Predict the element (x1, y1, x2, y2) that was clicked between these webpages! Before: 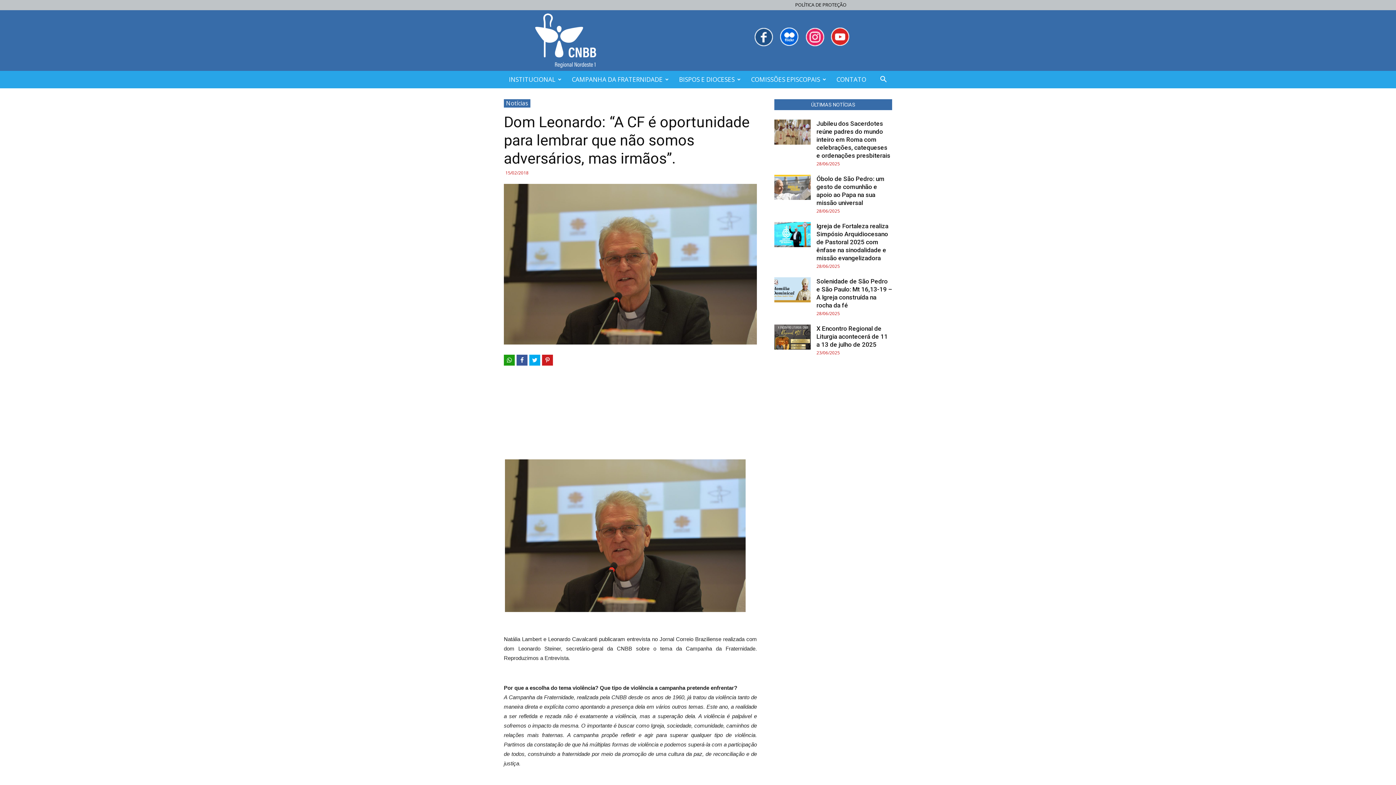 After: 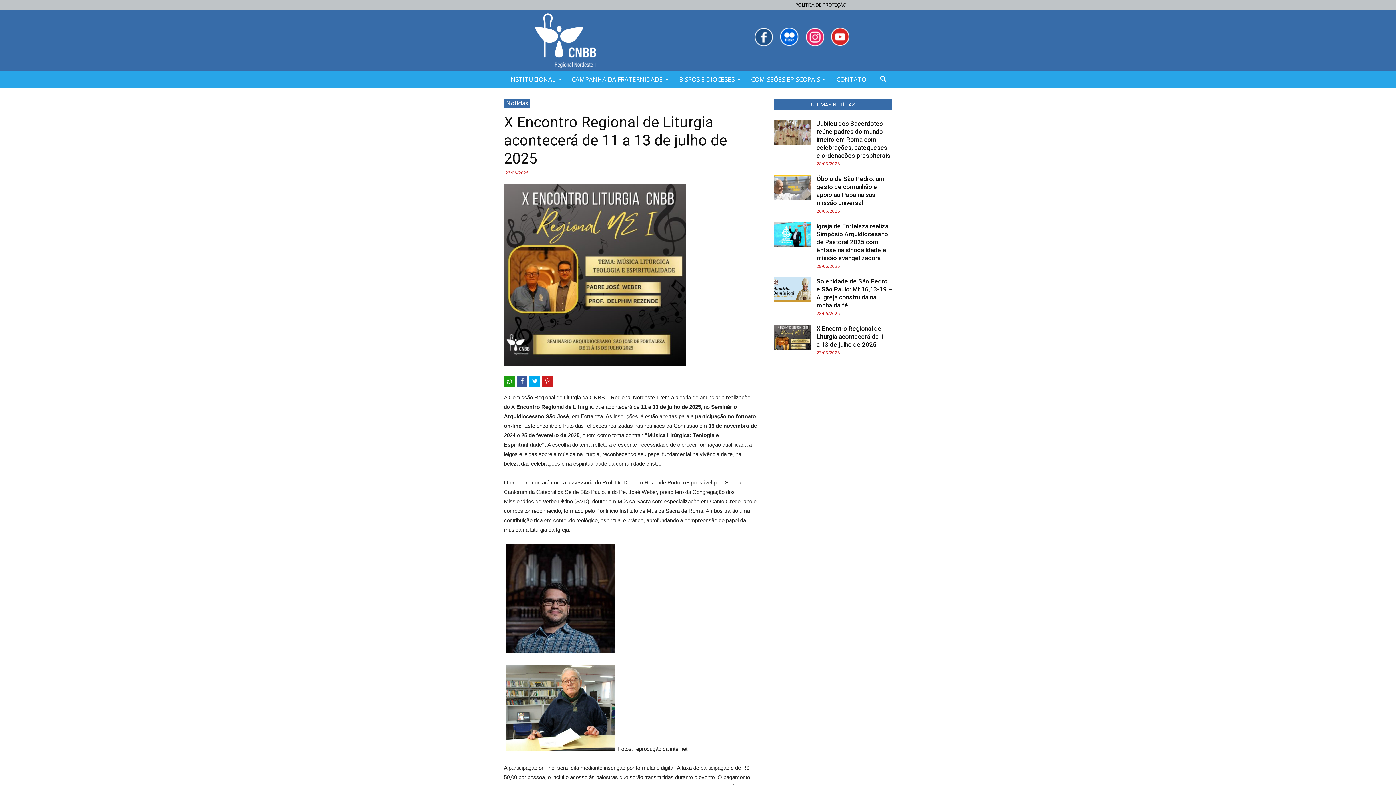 Action: bbox: (774, 324, 810, 349)